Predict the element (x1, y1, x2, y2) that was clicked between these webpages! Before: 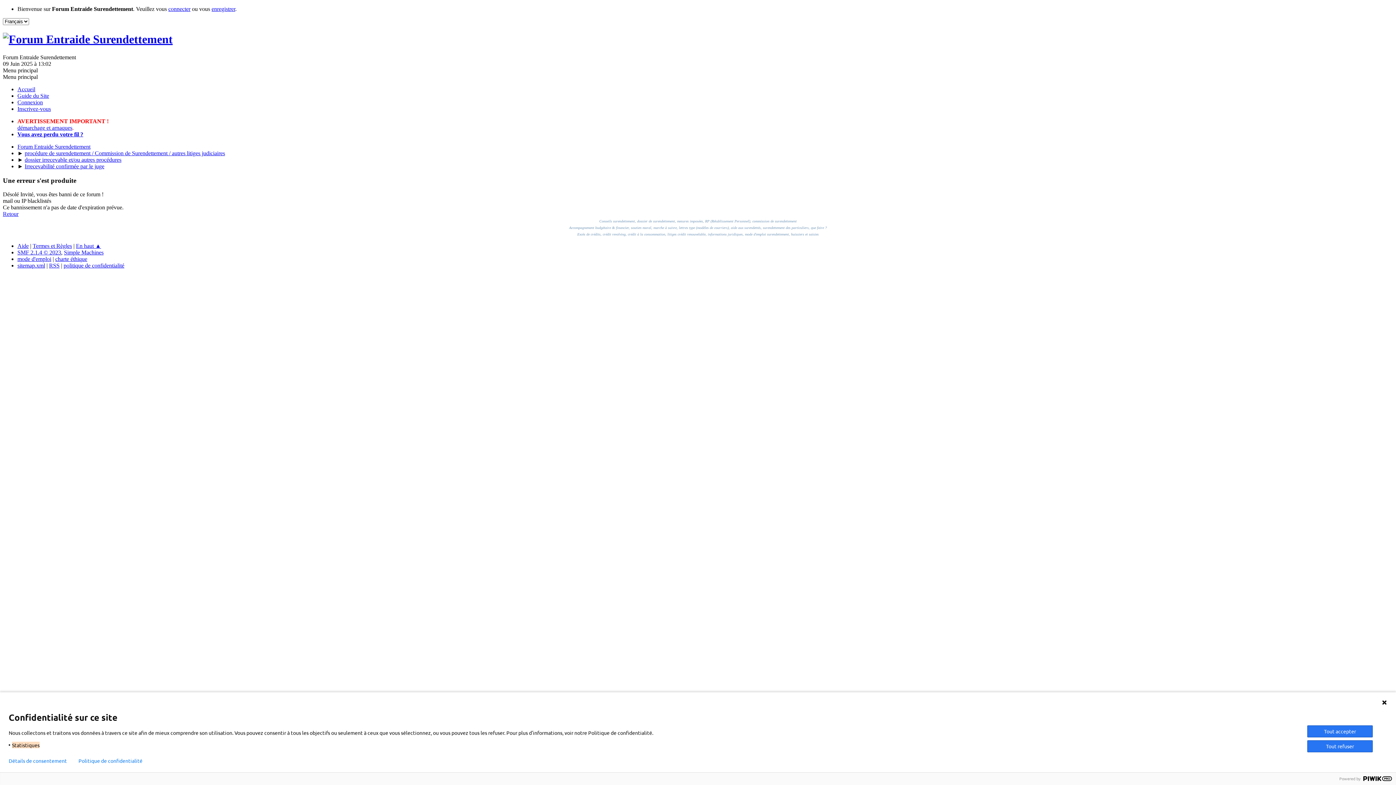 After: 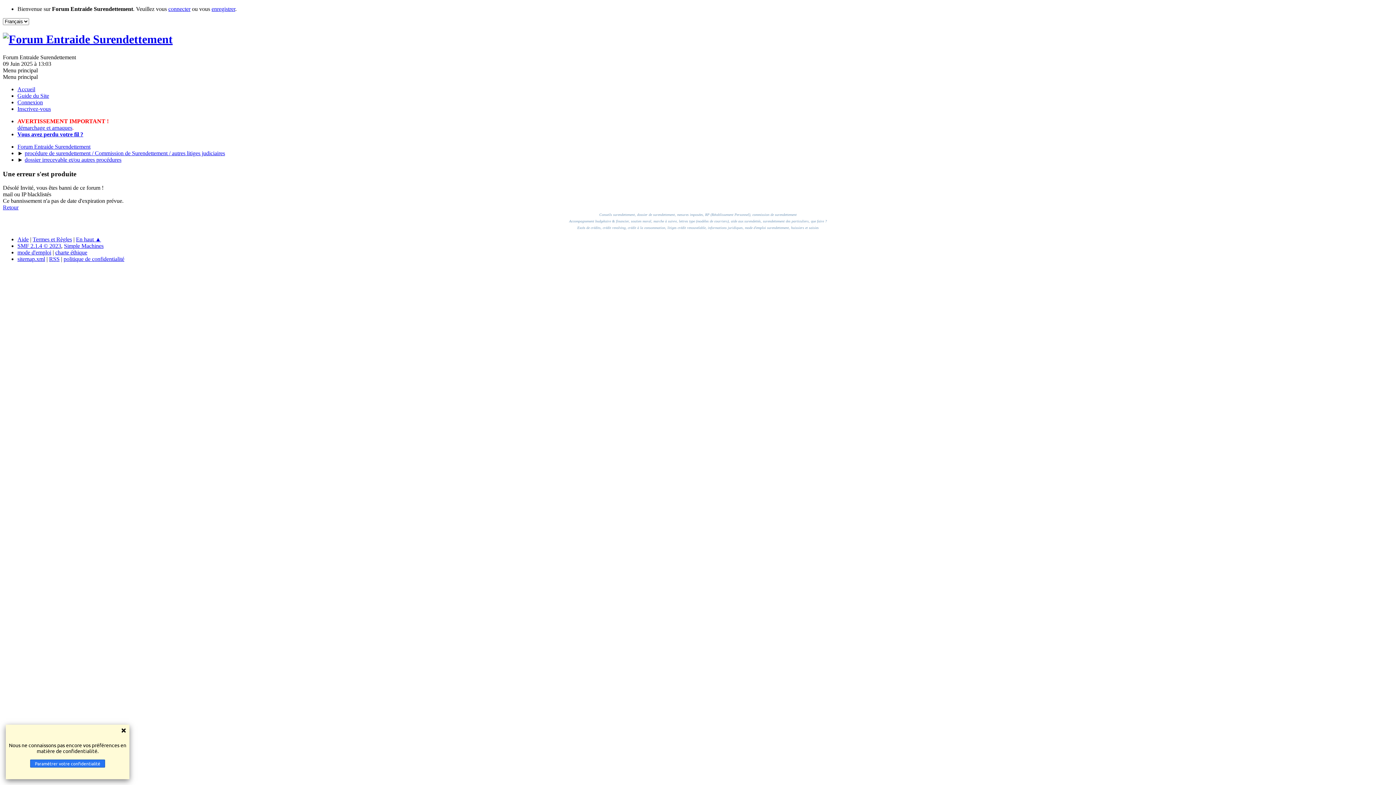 Action: bbox: (24, 156, 121, 162) label: dossier irrecevable et/ou autres procédures